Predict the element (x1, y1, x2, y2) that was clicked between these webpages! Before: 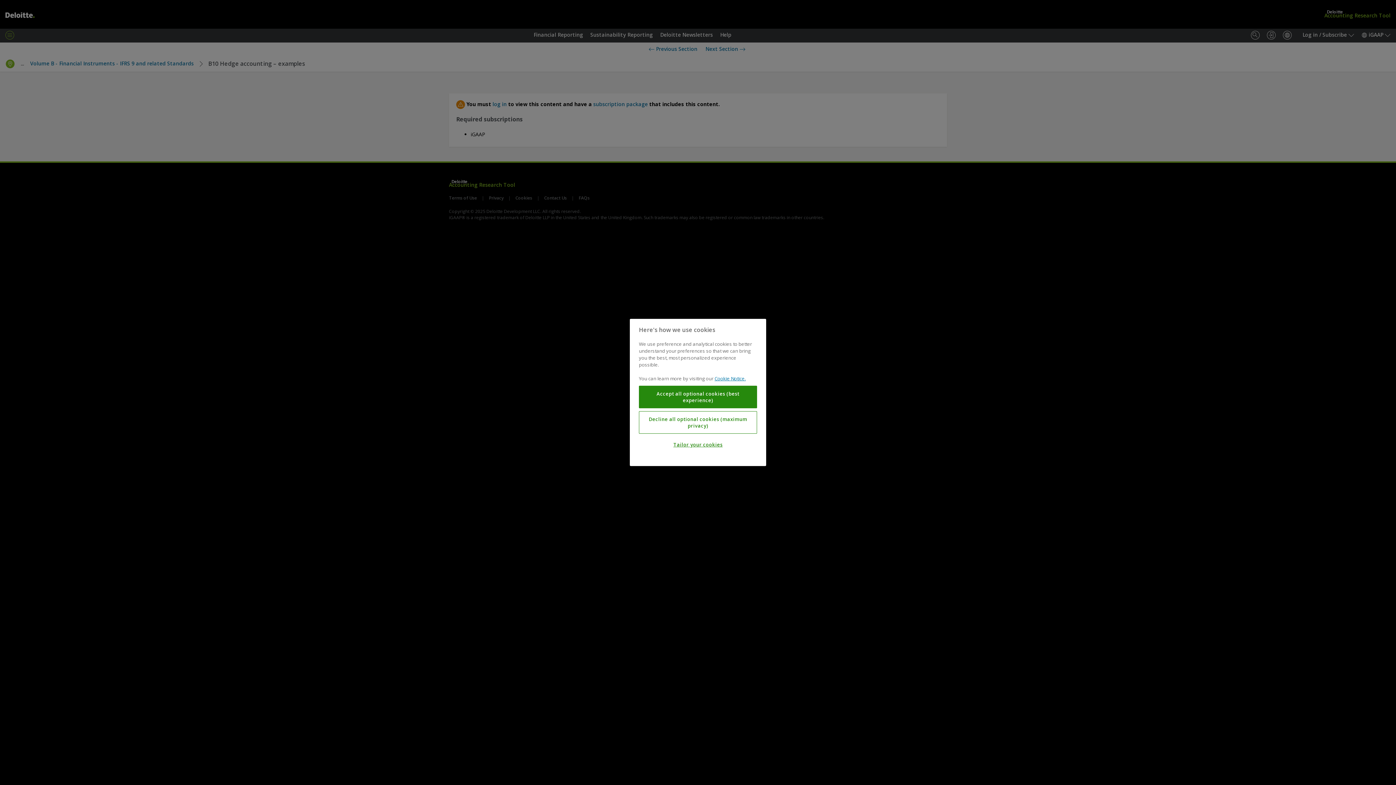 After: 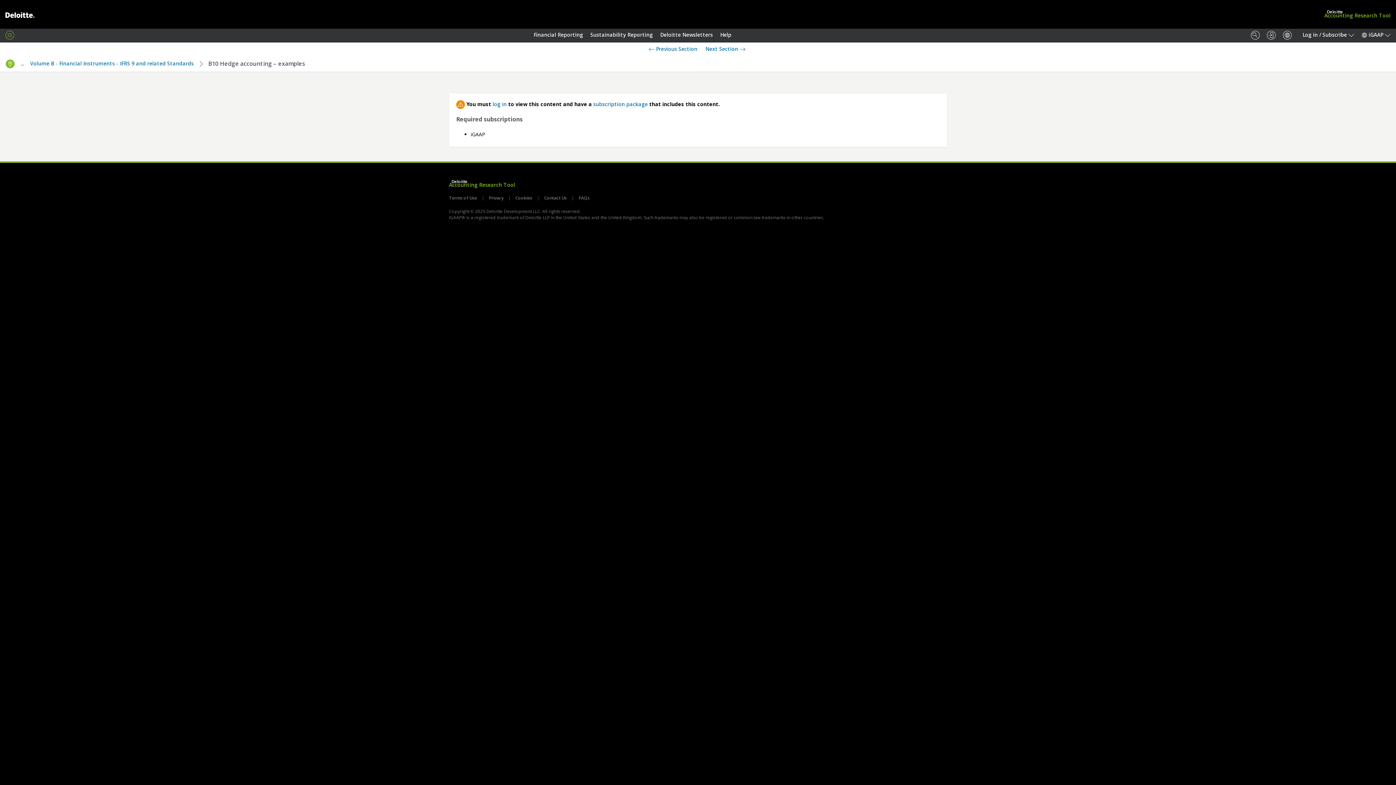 Action: bbox: (639, 385, 757, 408) label: Accept all optional cookies (best experience)